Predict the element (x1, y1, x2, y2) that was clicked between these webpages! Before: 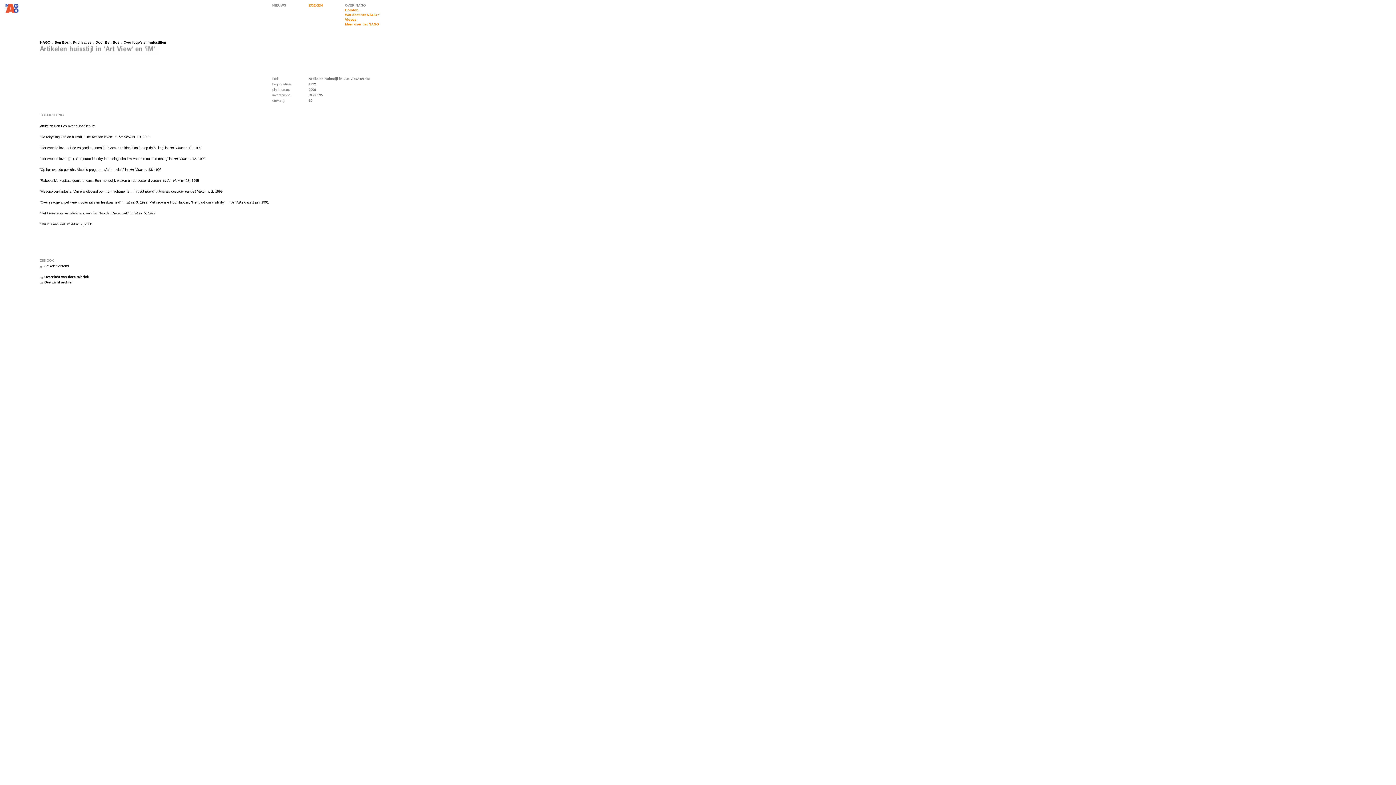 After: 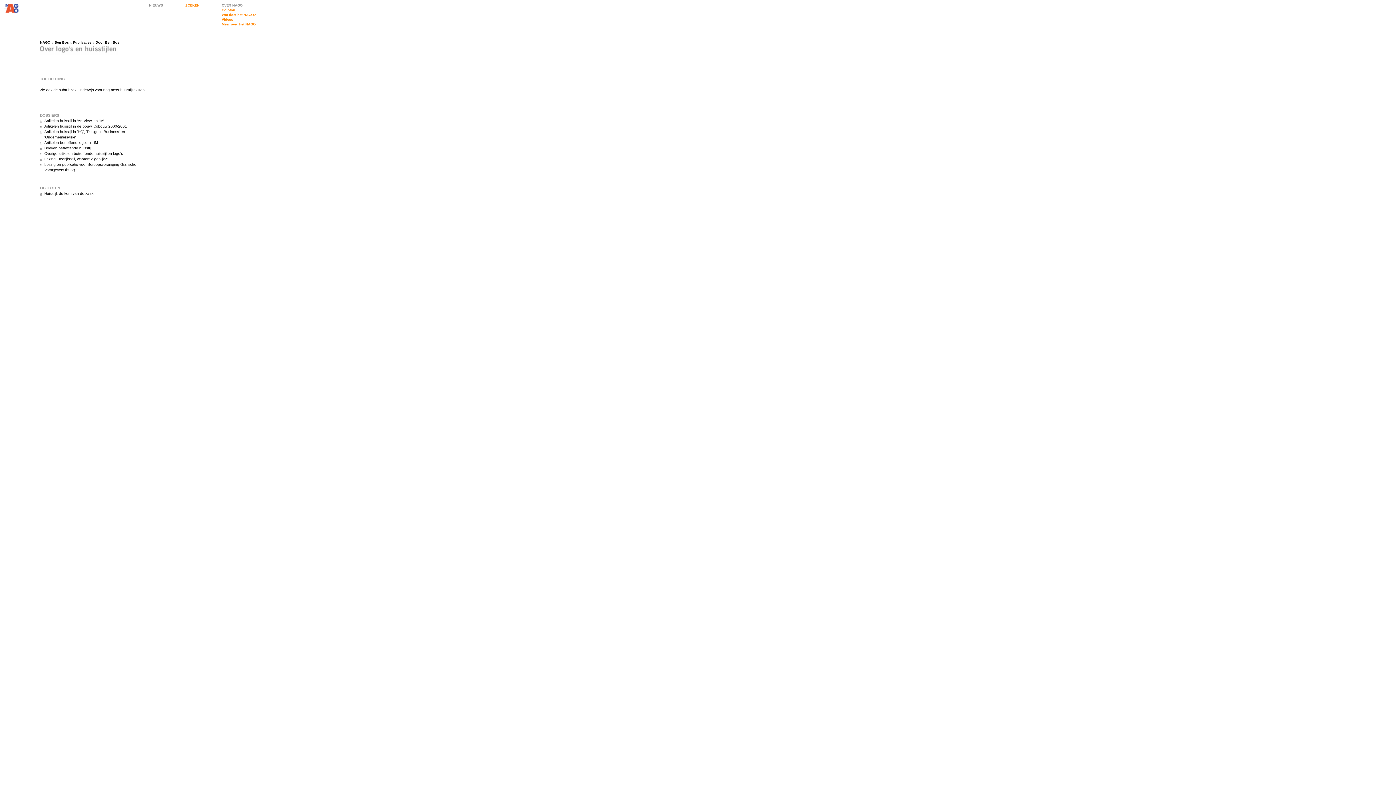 Action: label: Over logo's en huisstijlen bbox: (119, 40, 166, 44)